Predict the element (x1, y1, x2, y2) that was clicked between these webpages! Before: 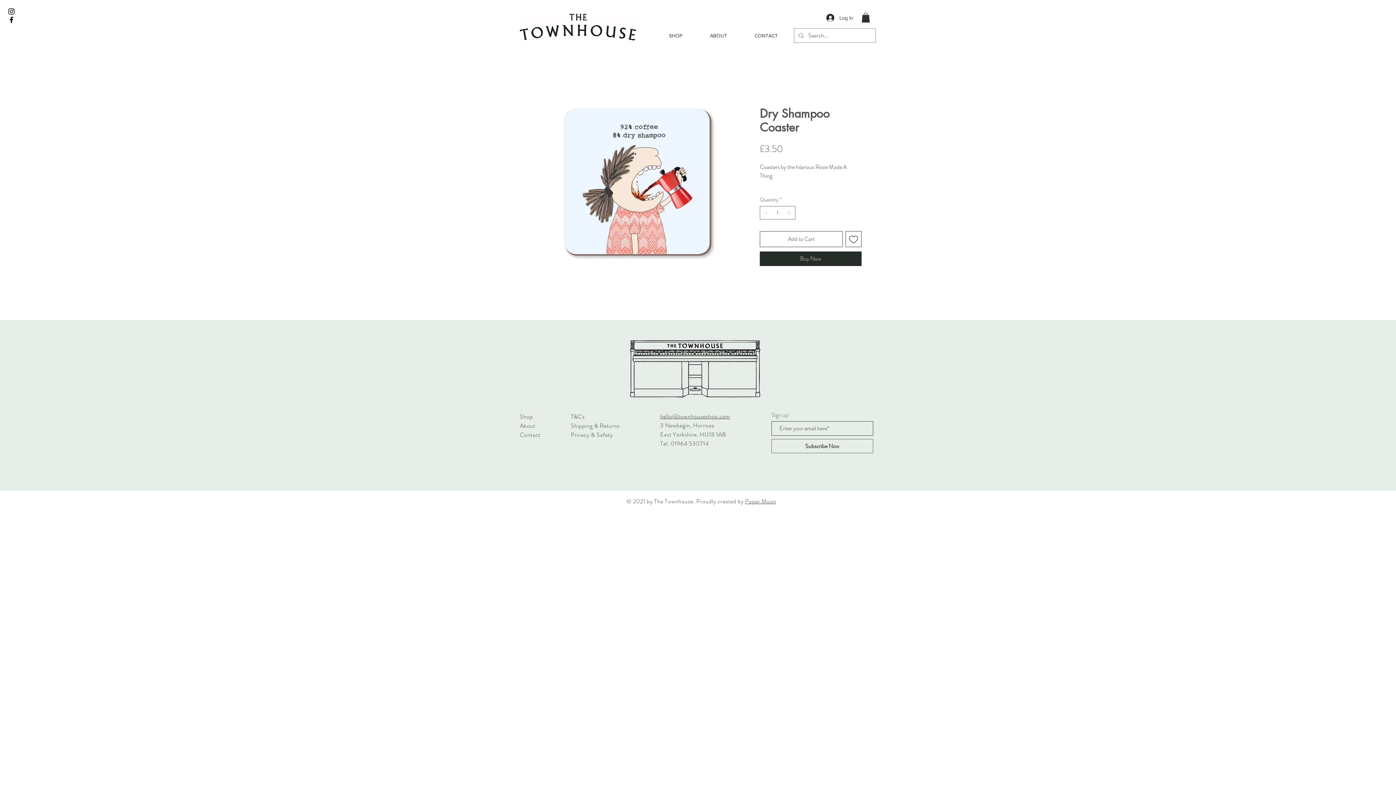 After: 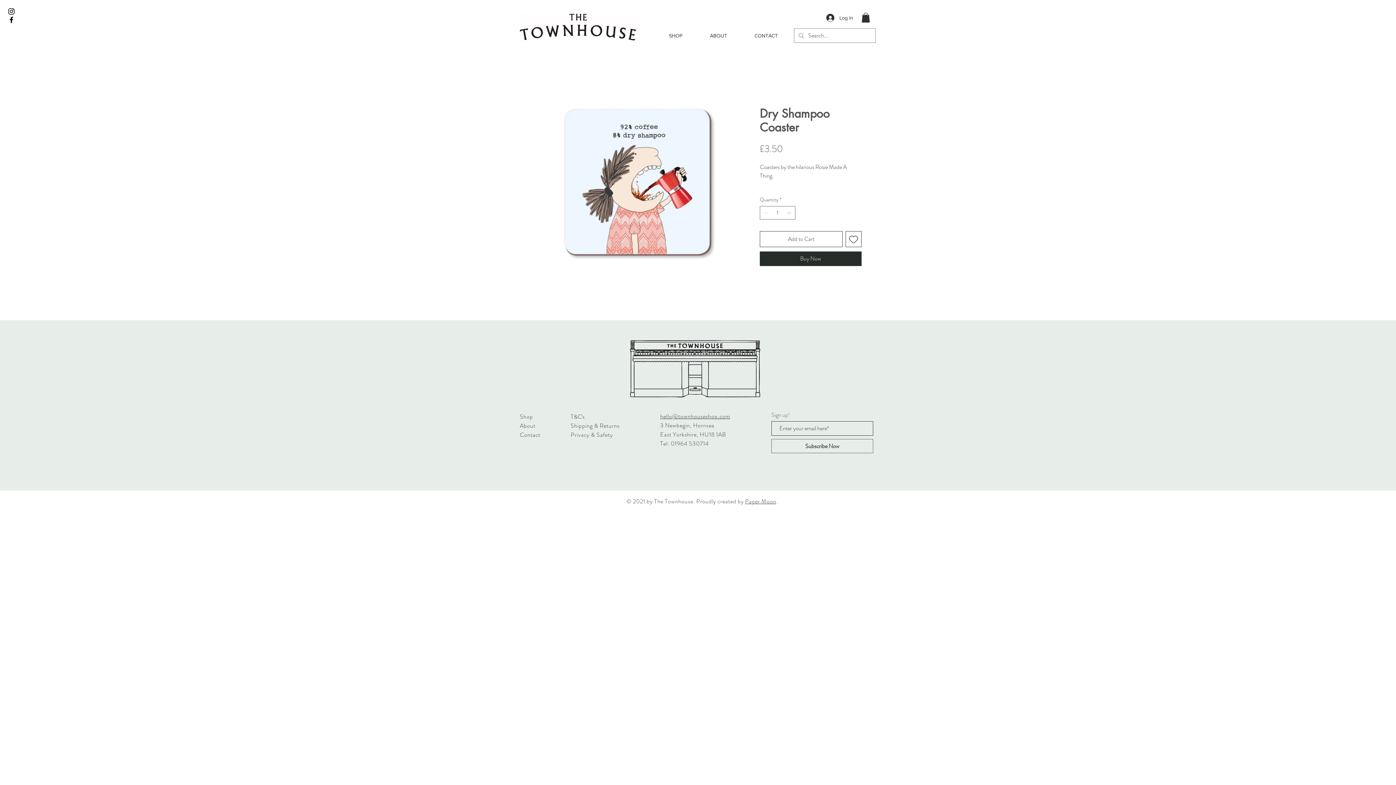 Action: bbox: (845, 231, 861, 247) label: Add to Wishlist